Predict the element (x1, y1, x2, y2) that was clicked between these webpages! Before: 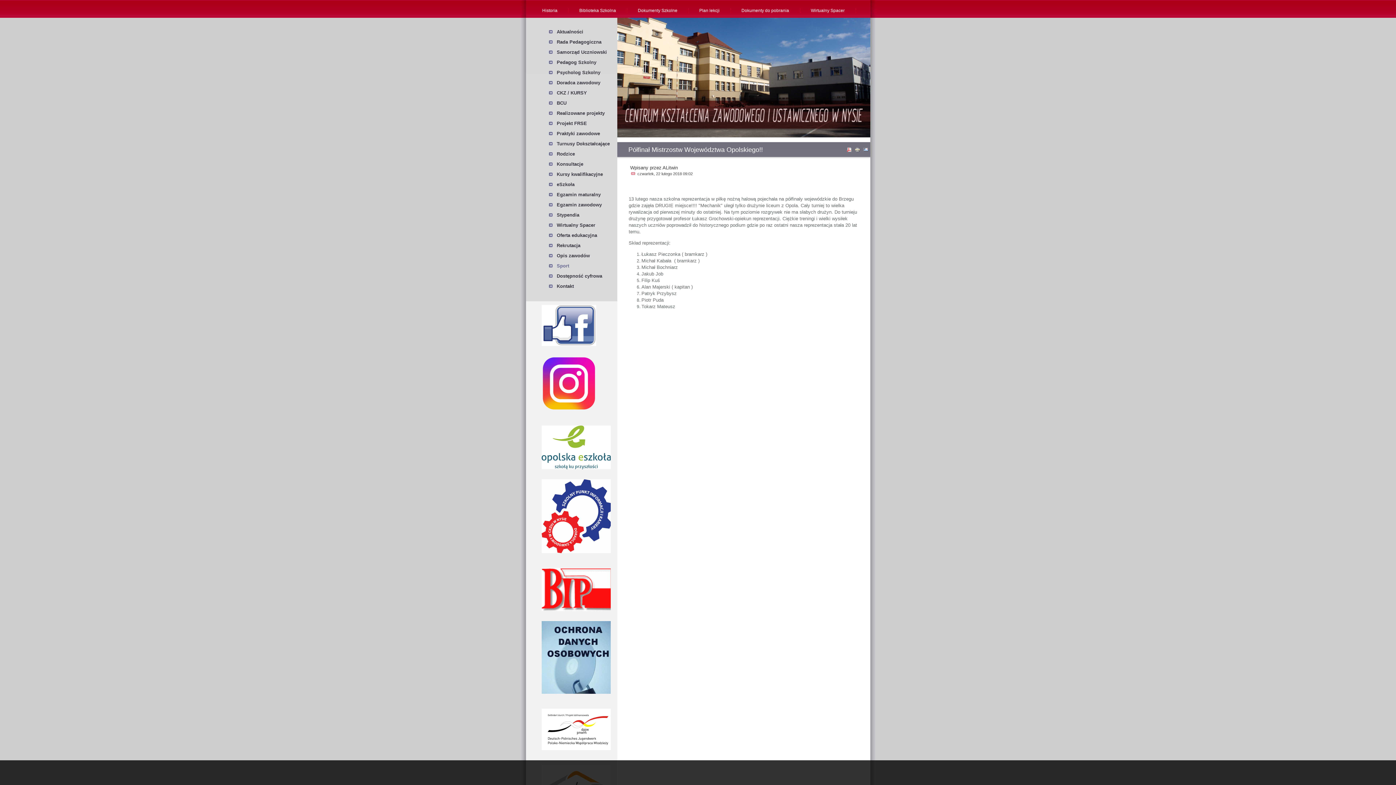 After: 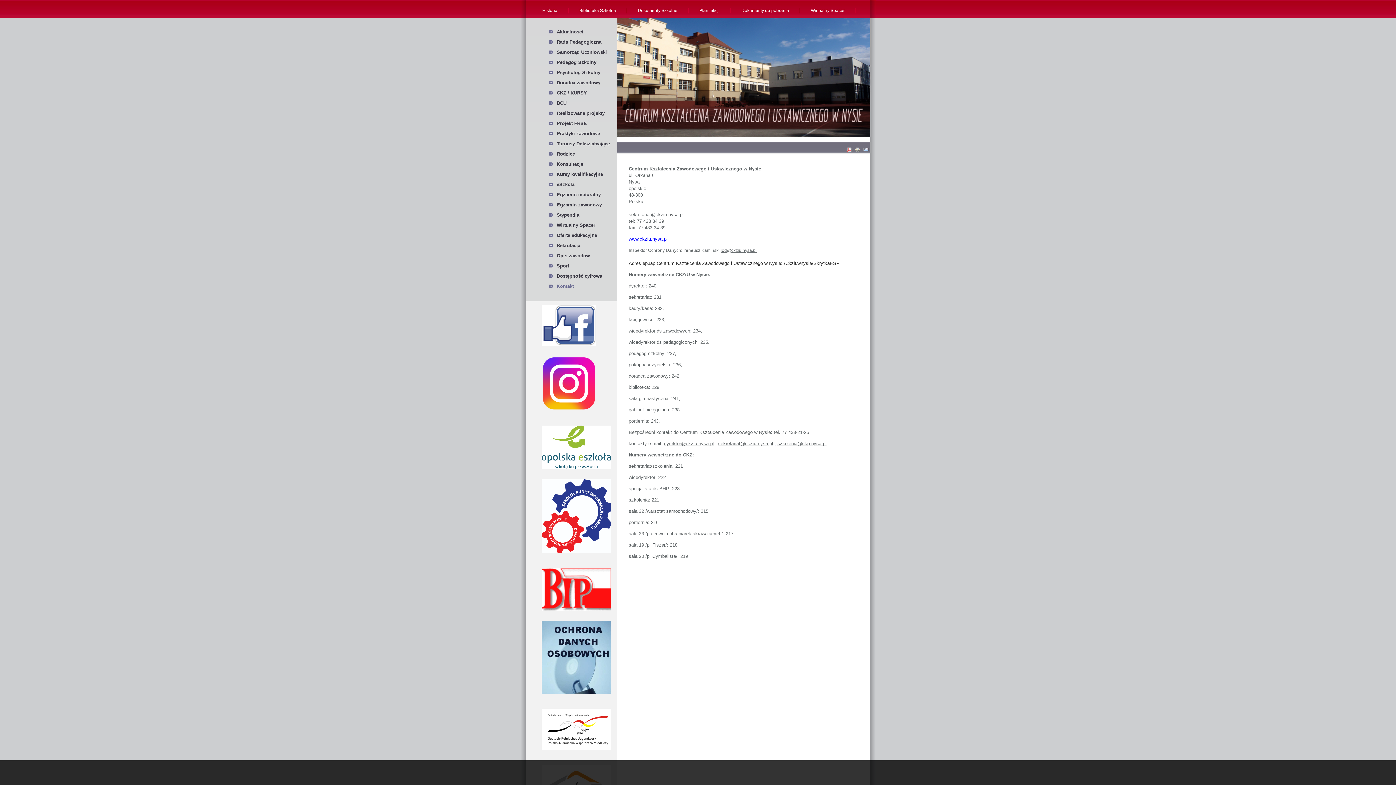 Action: label: Kontakt bbox: (548, 283, 574, 289)